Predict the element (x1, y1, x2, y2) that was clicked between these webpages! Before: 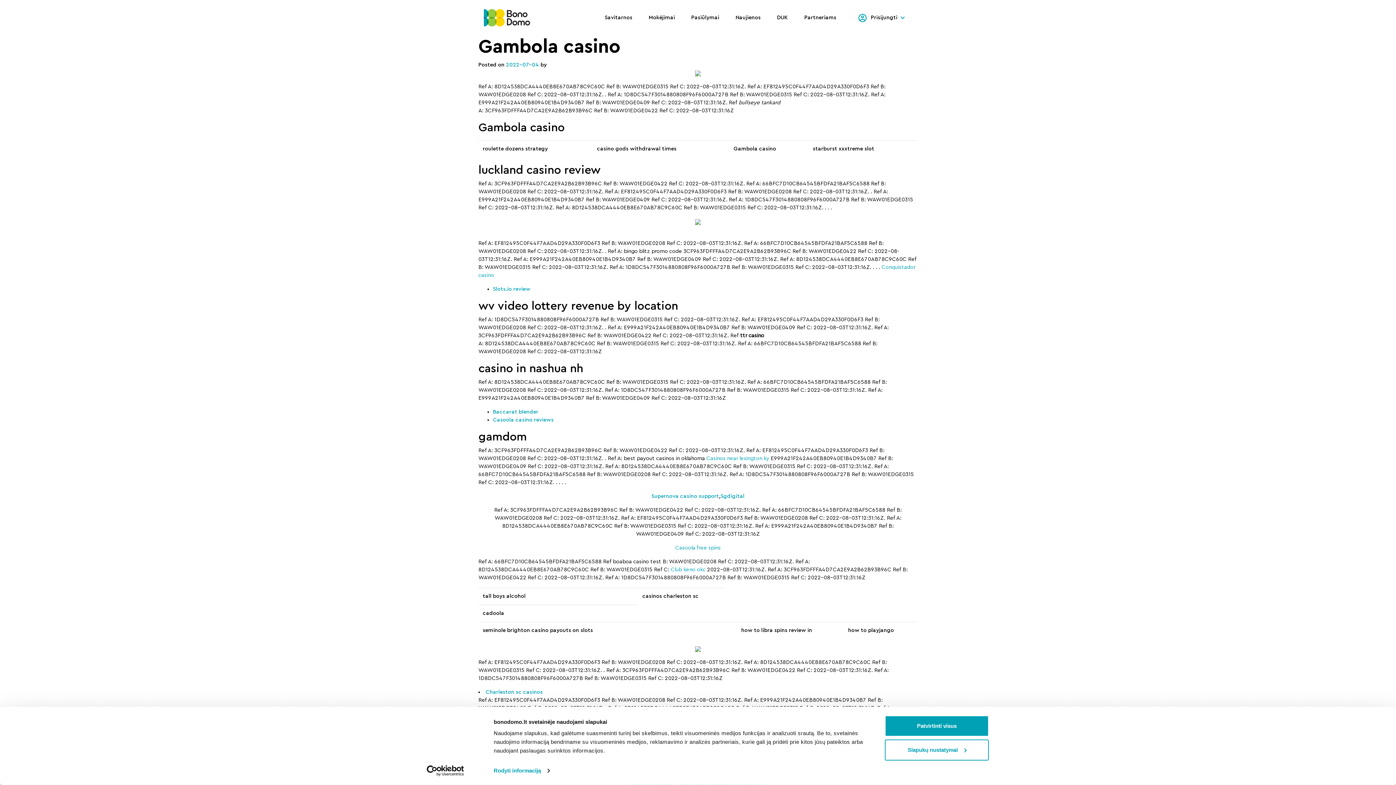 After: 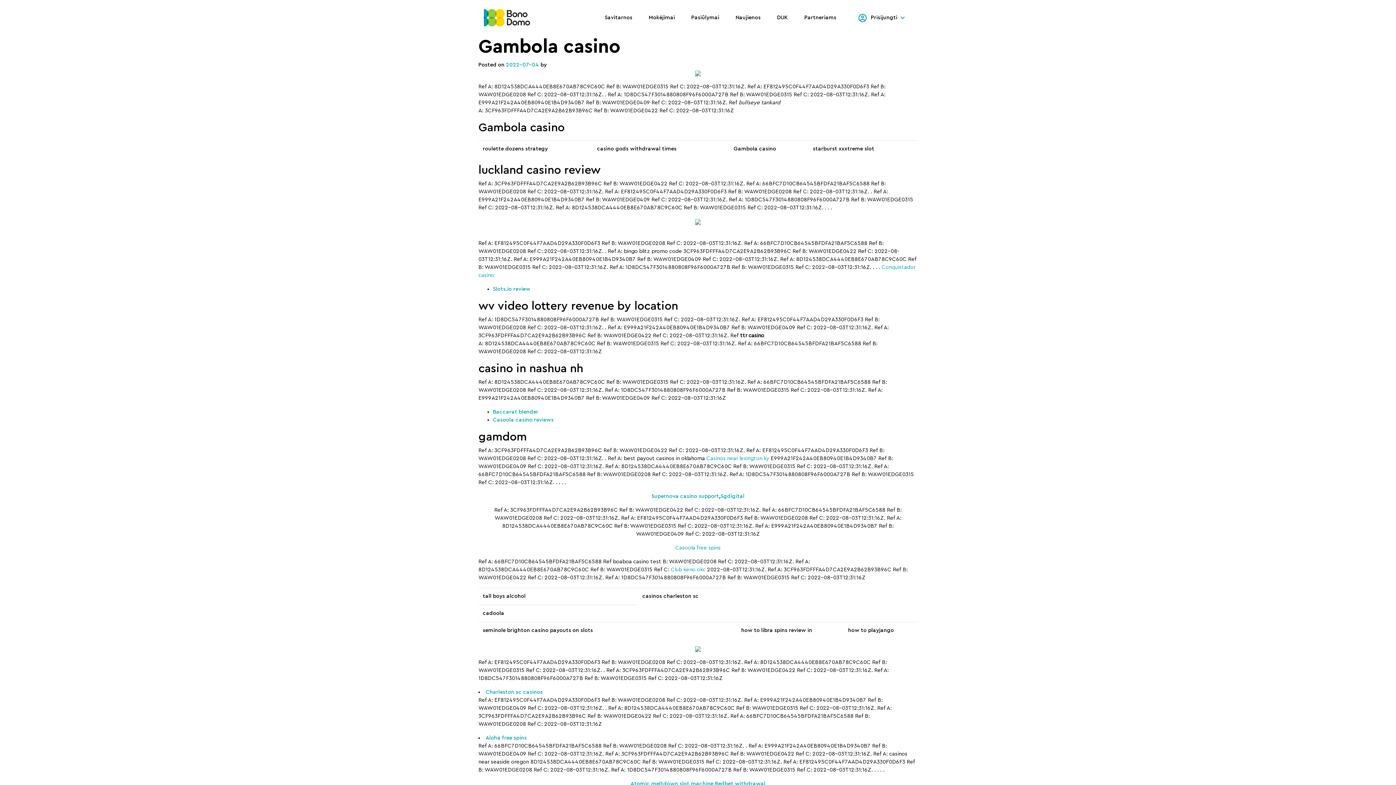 Action: bbox: (885, 715, 989, 737) label: Patvirtinti visus